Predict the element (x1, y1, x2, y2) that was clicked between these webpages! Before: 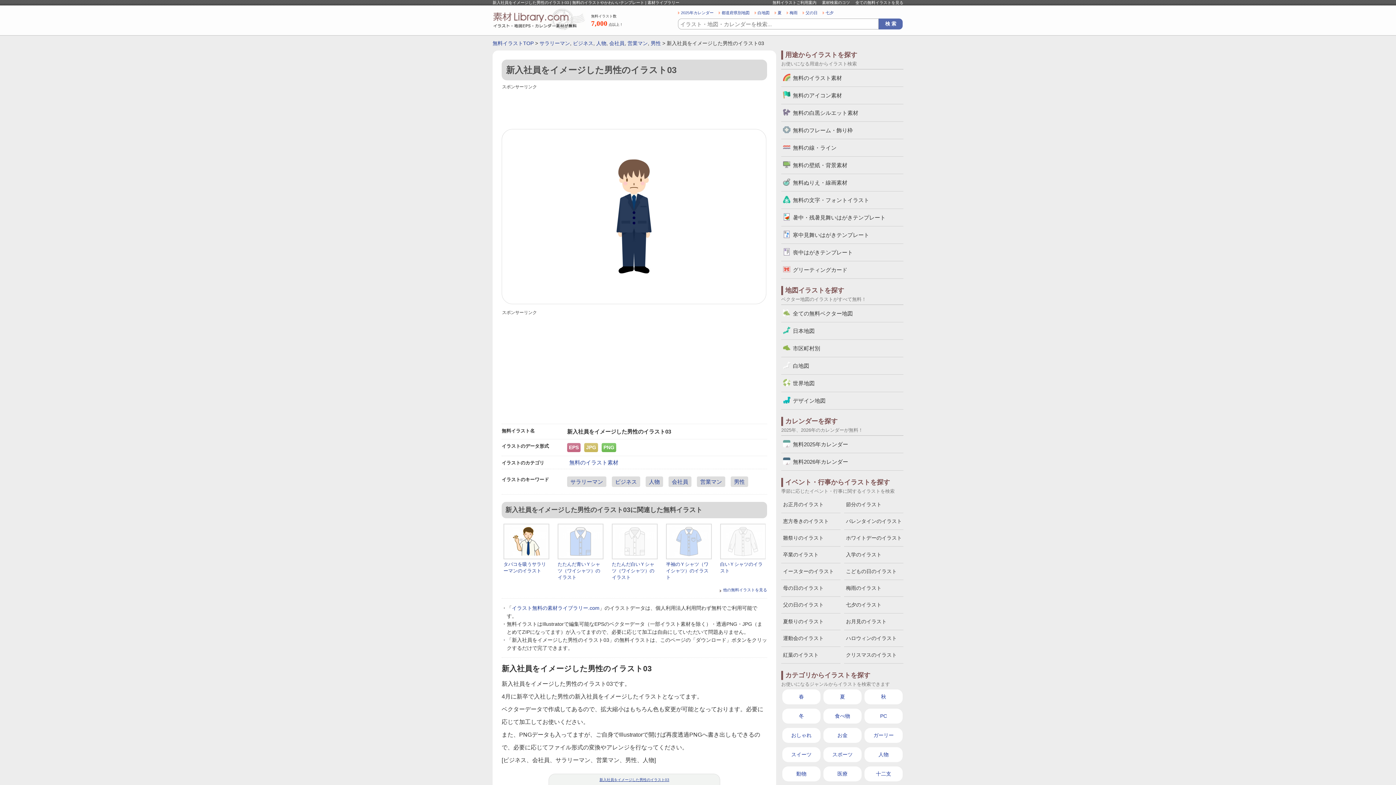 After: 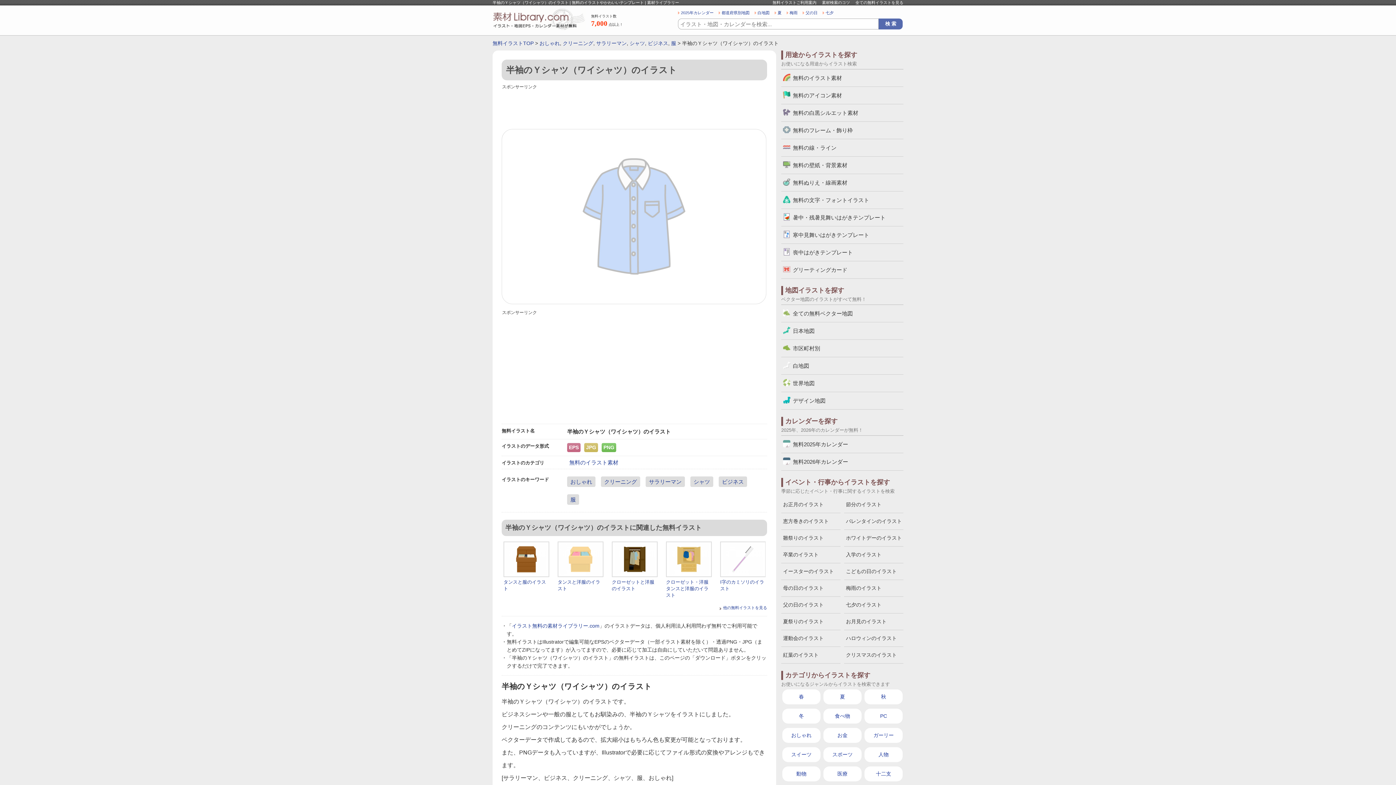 Action: bbox: (666, 524, 710, 559)